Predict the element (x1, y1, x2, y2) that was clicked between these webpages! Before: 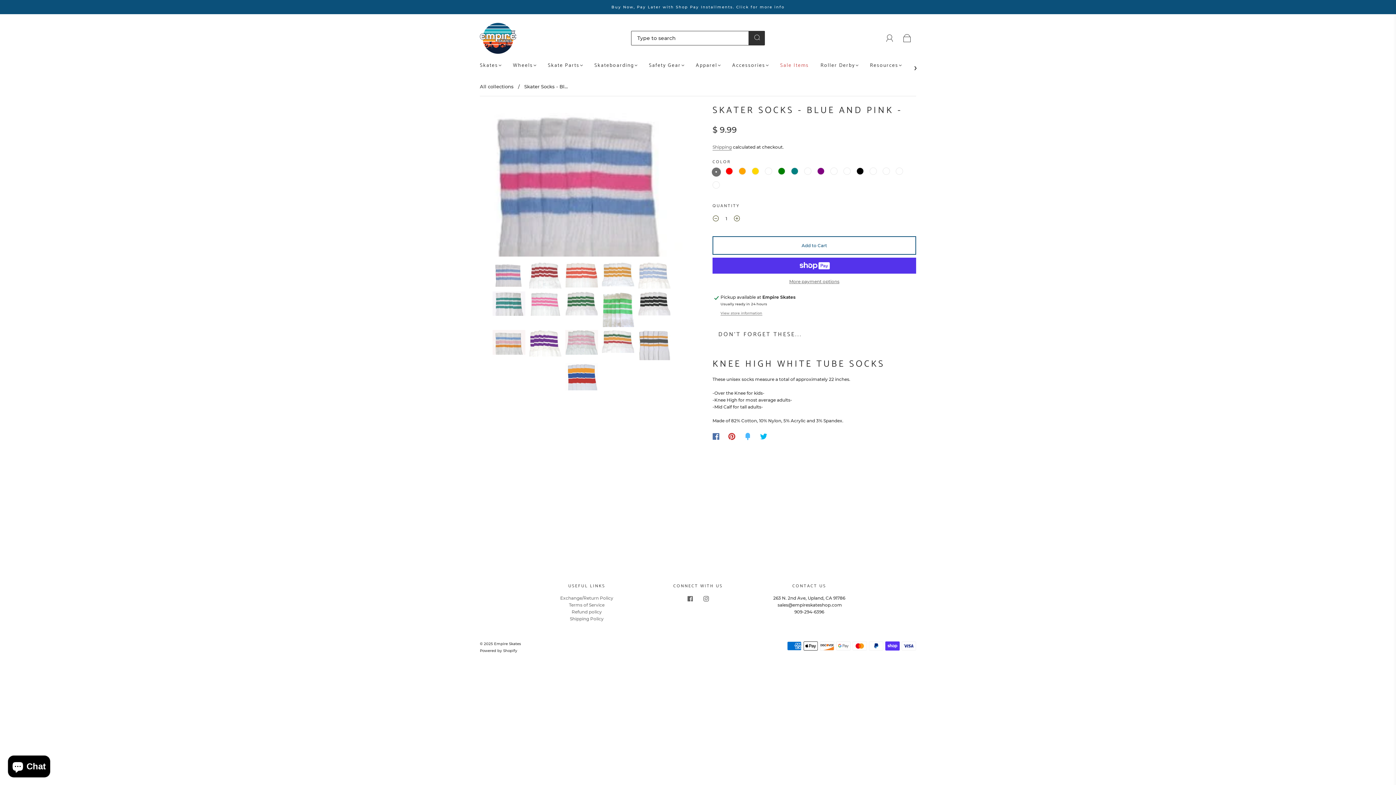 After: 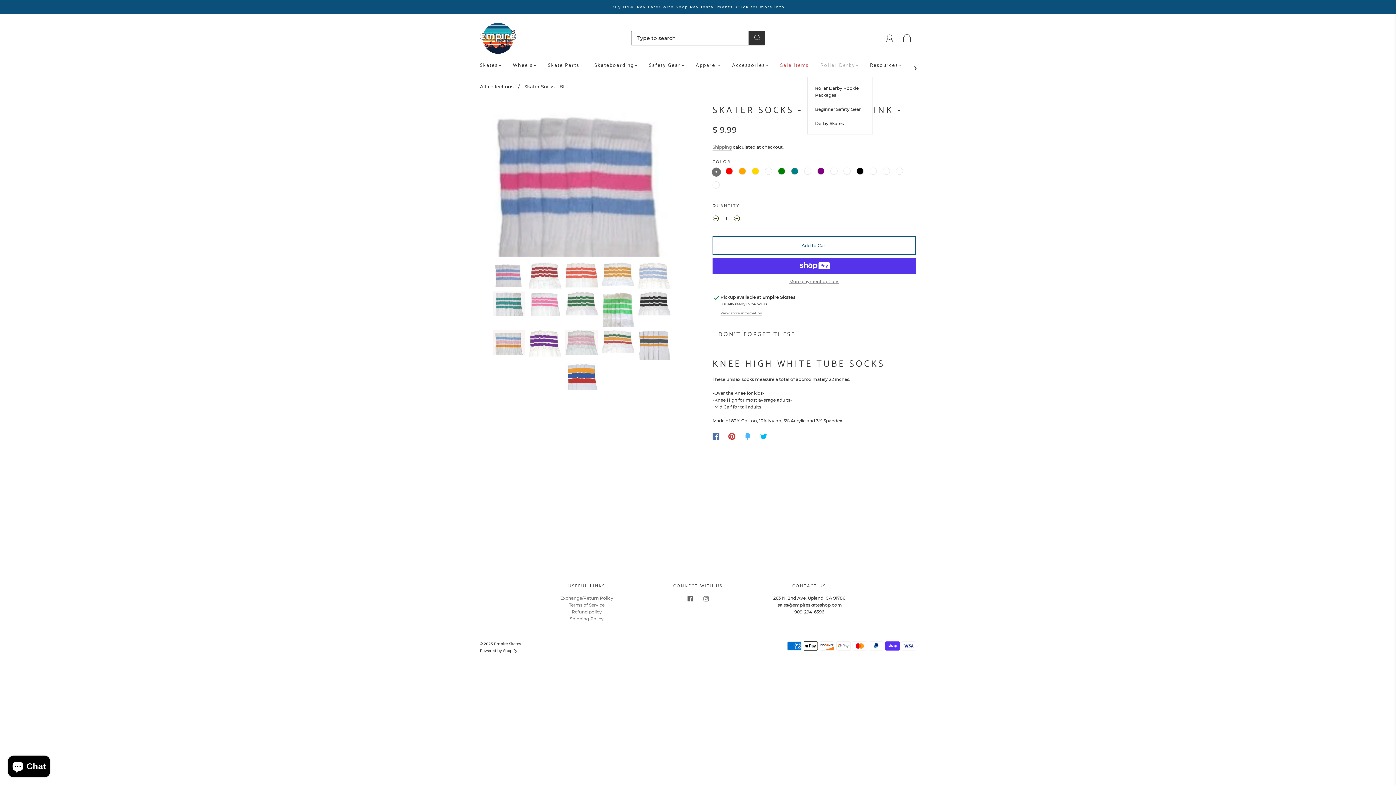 Action: bbox: (820, 62, 858, 68) label: Roller Derby